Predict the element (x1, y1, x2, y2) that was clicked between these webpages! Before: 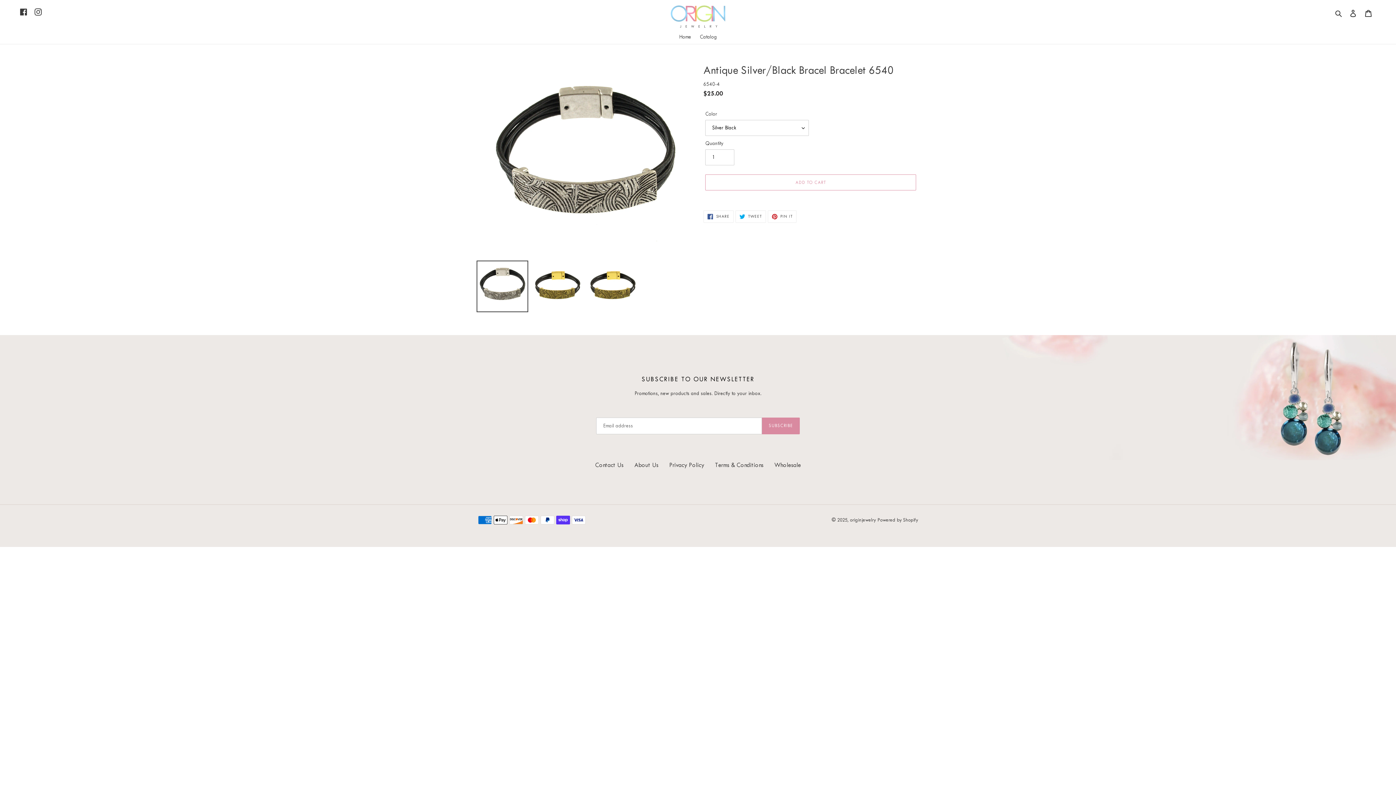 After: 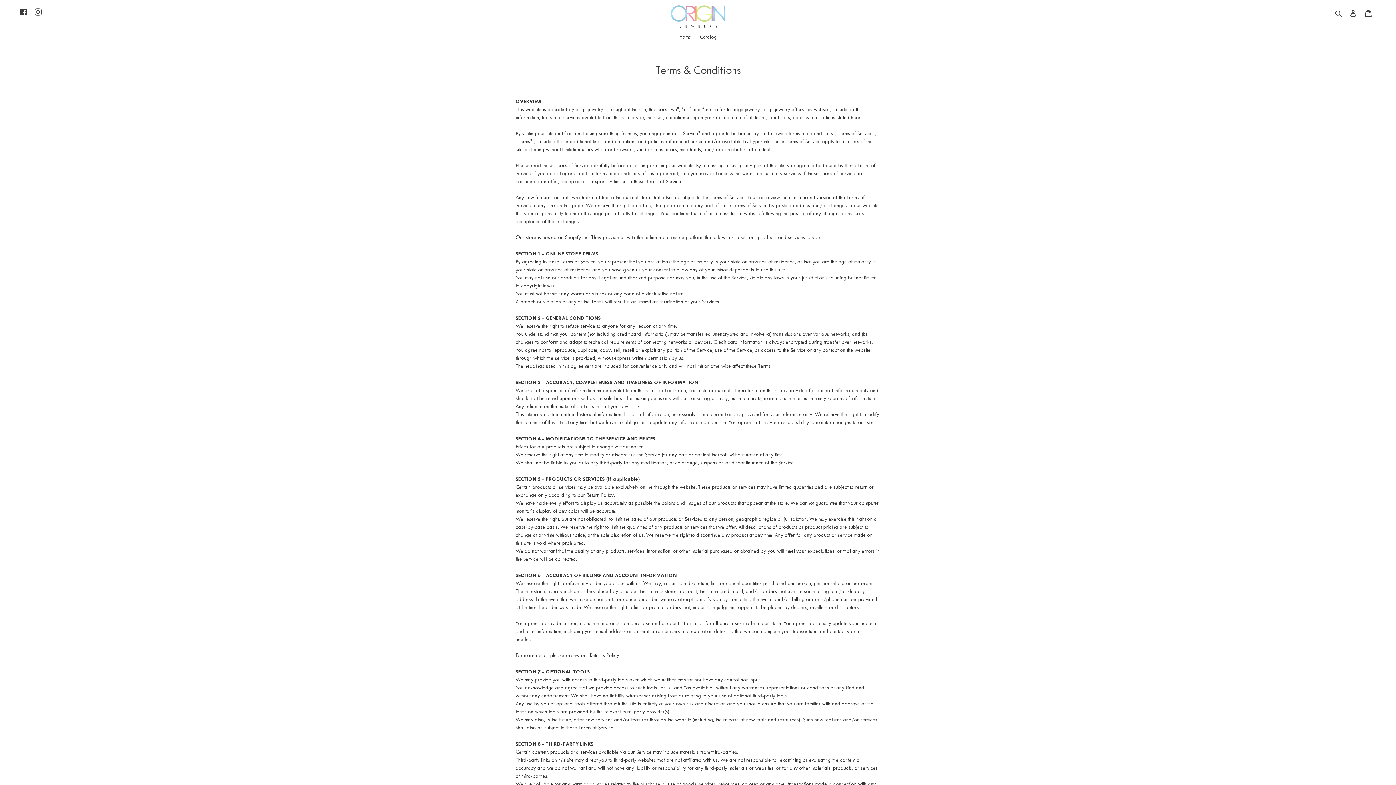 Action: bbox: (715, 461, 763, 468) label: Terms & Conditions